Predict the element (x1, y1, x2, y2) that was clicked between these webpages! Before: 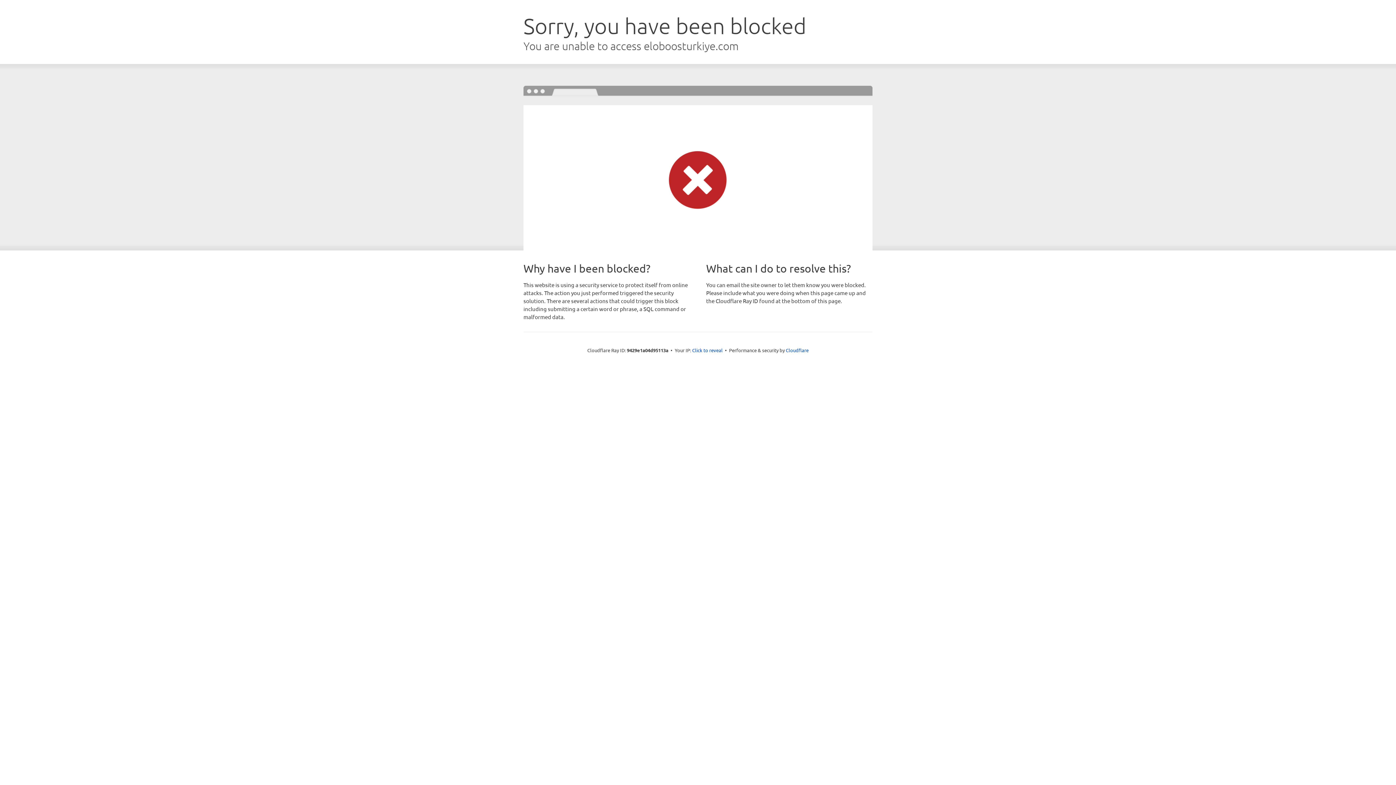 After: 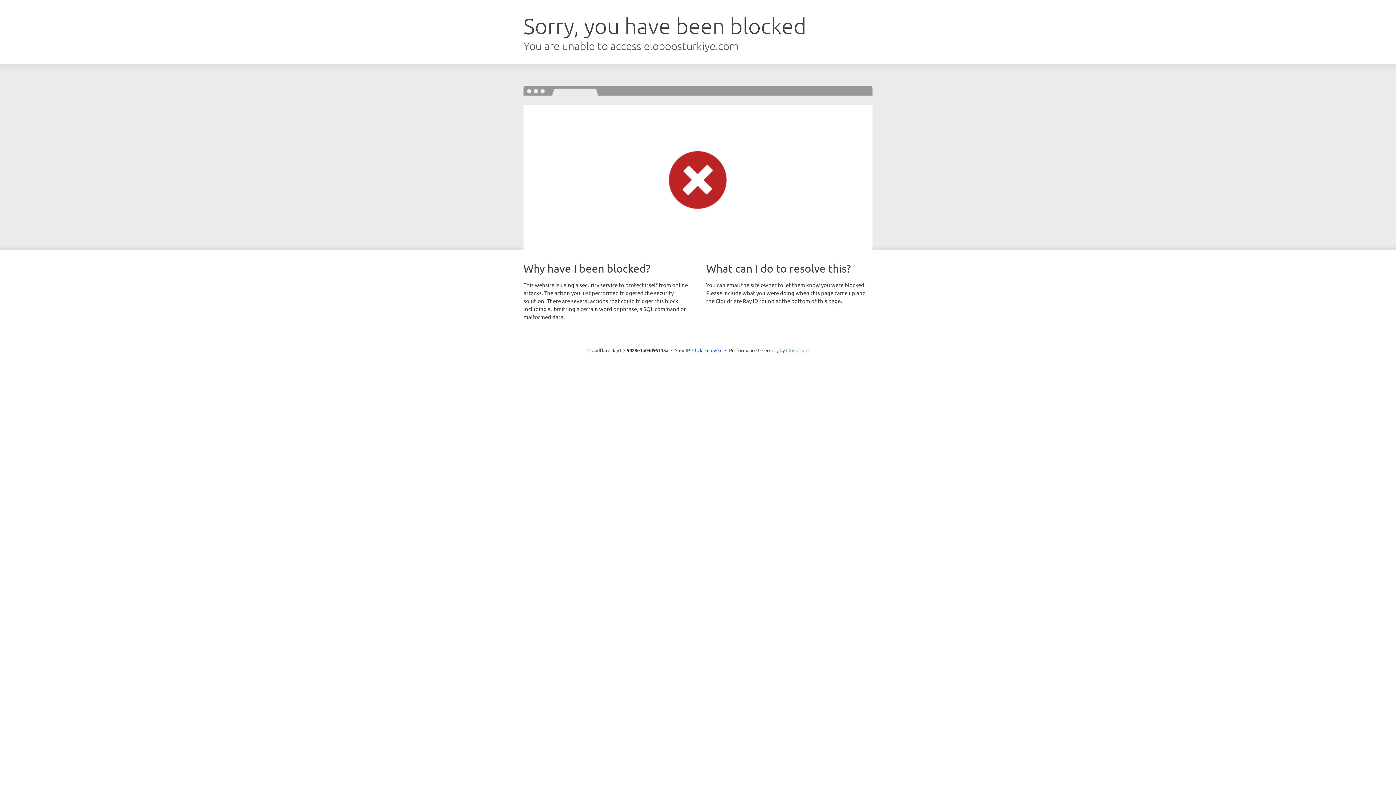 Action: bbox: (786, 347, 808, 353) label: Cloudflare